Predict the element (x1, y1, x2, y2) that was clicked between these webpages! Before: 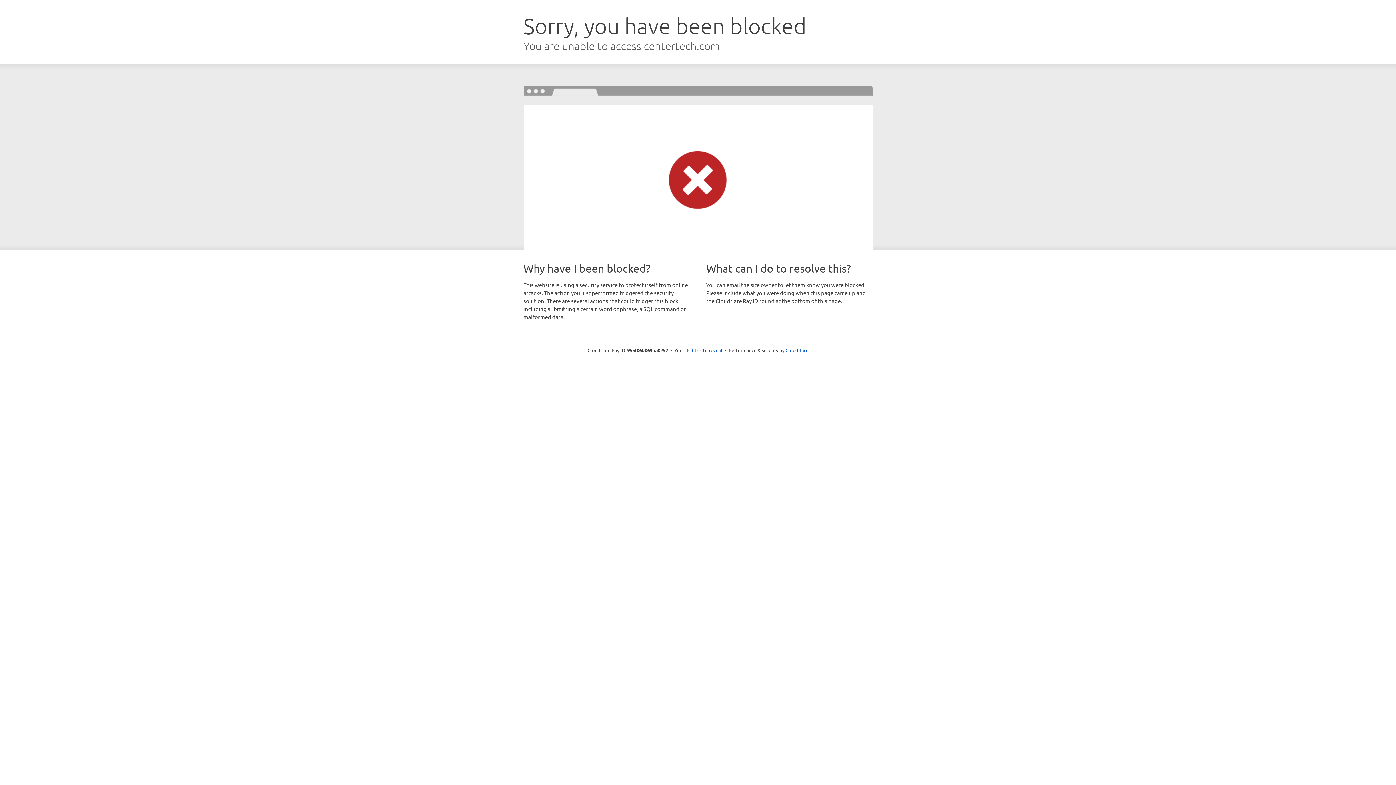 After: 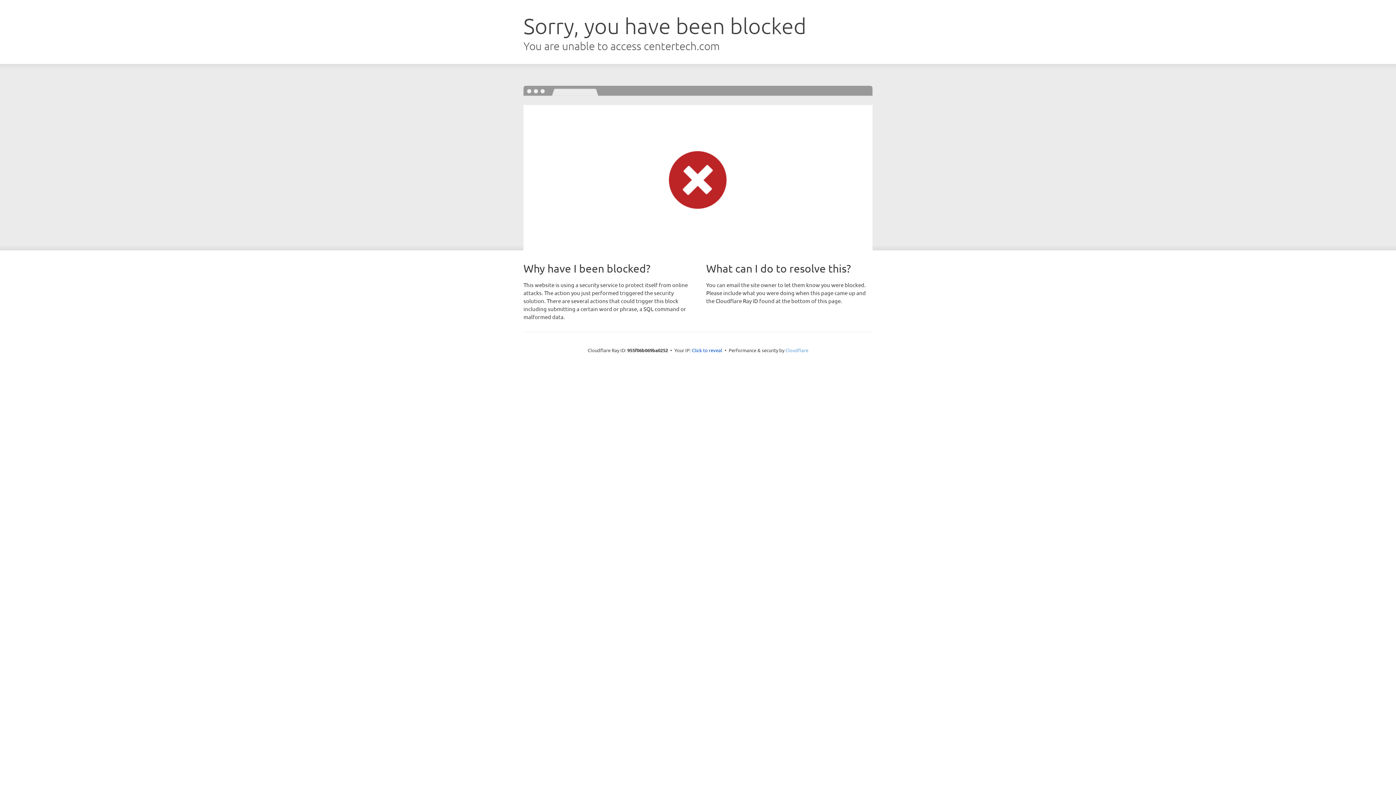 Action: label: Cloudflare bbox: (785, 347, 808, 353)